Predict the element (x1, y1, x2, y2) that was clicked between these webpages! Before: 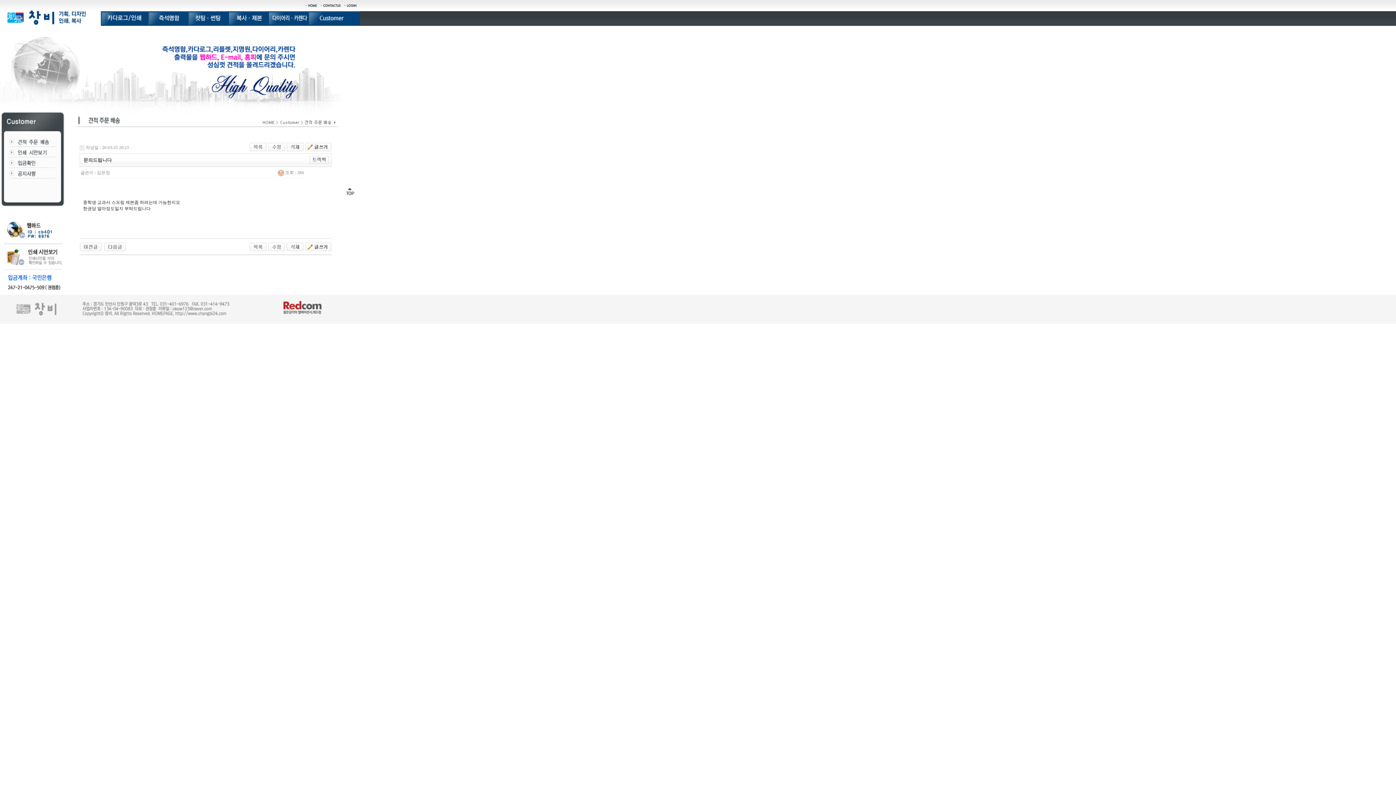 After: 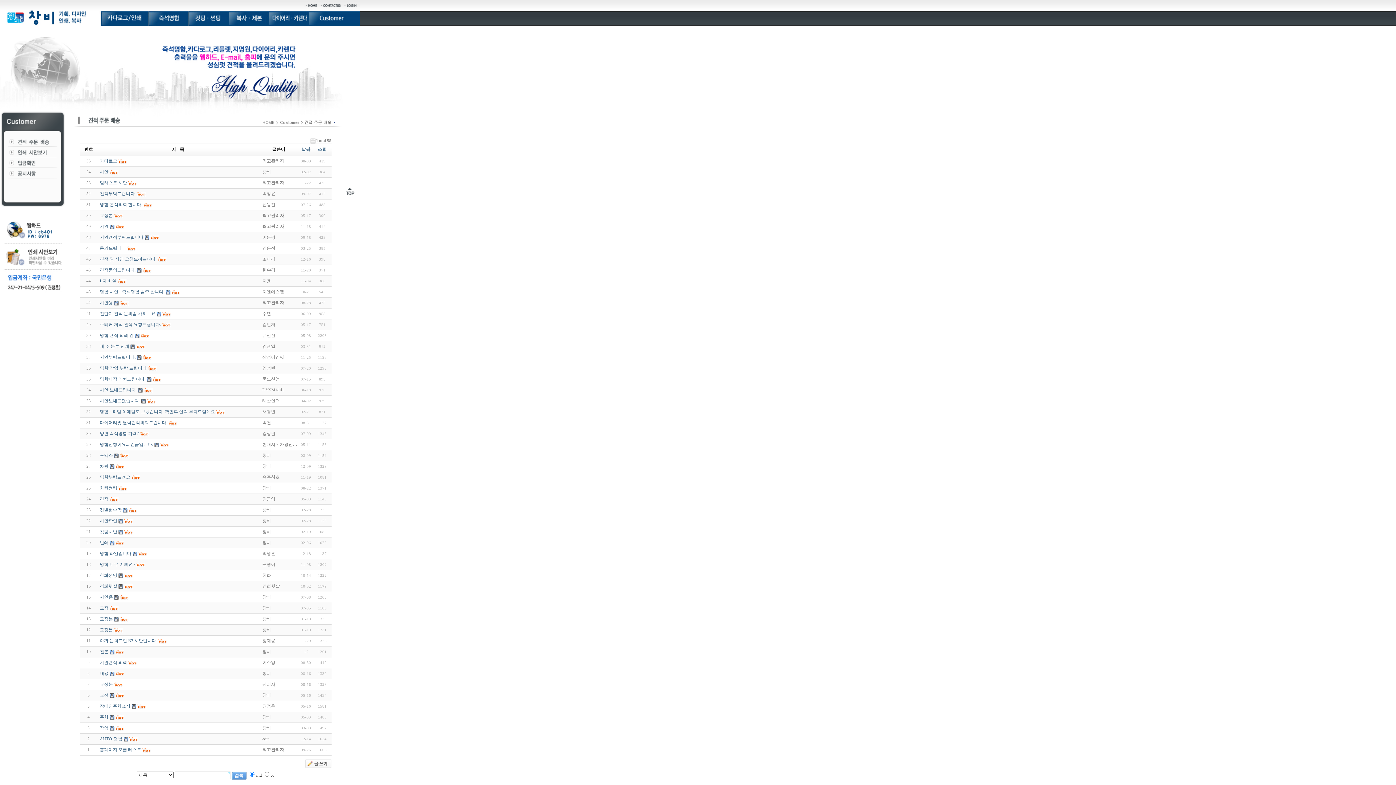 Action: bbox: (8, 142, 57, 148)